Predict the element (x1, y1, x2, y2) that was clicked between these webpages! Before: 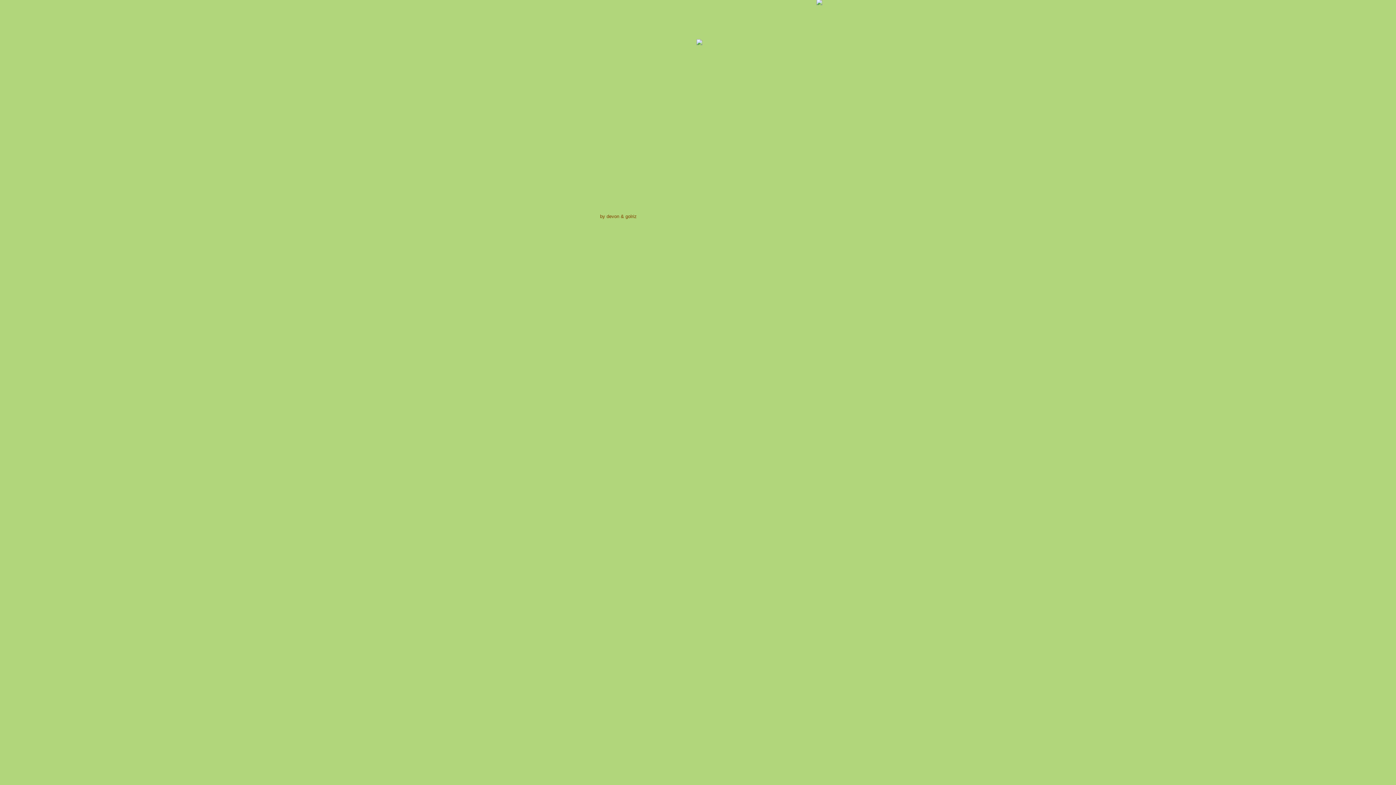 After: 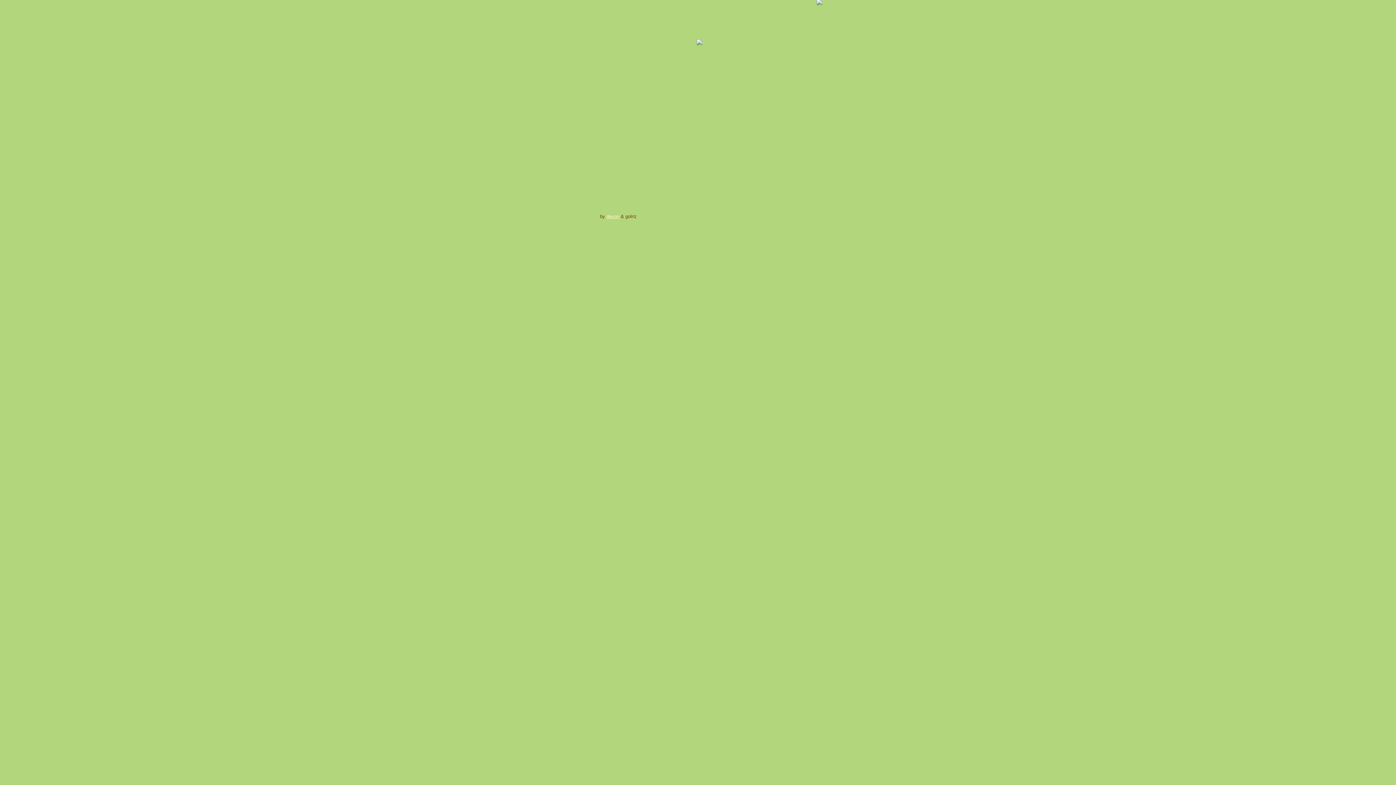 Action: label: devon bbox: (606, 213, 619, 219)